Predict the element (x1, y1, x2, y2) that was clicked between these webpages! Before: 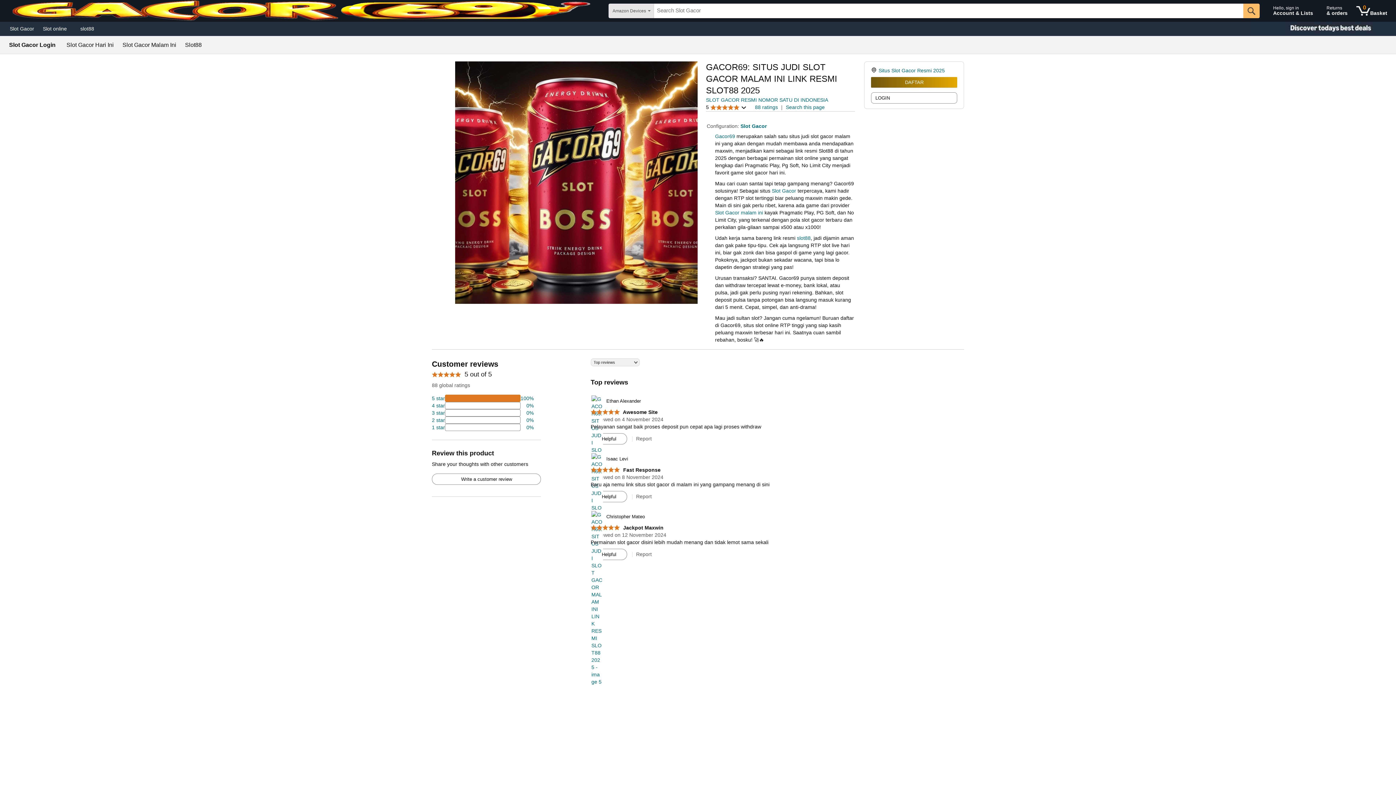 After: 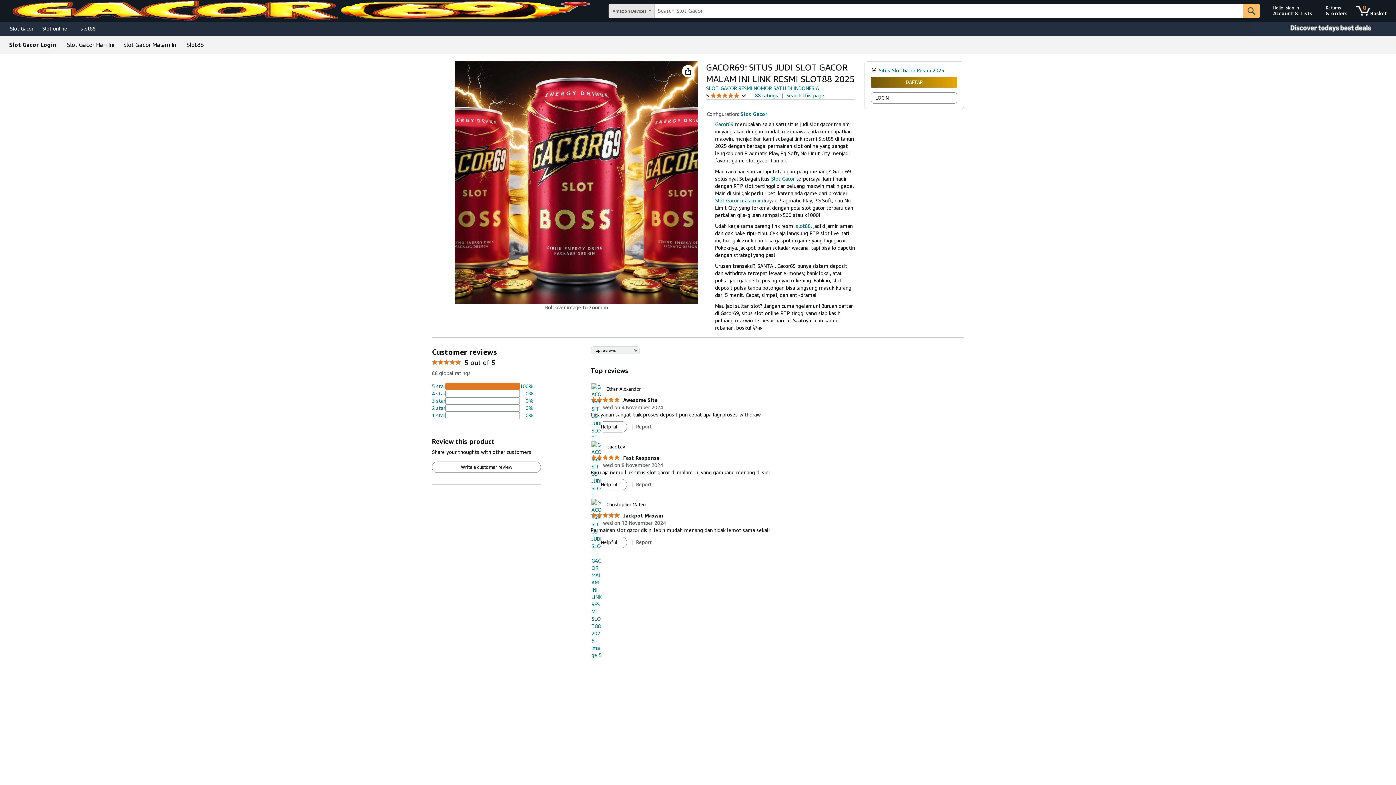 Action: bbox: (590, 409, 657, 415) label: 5.0 out of 5 stars
 Awesome Site